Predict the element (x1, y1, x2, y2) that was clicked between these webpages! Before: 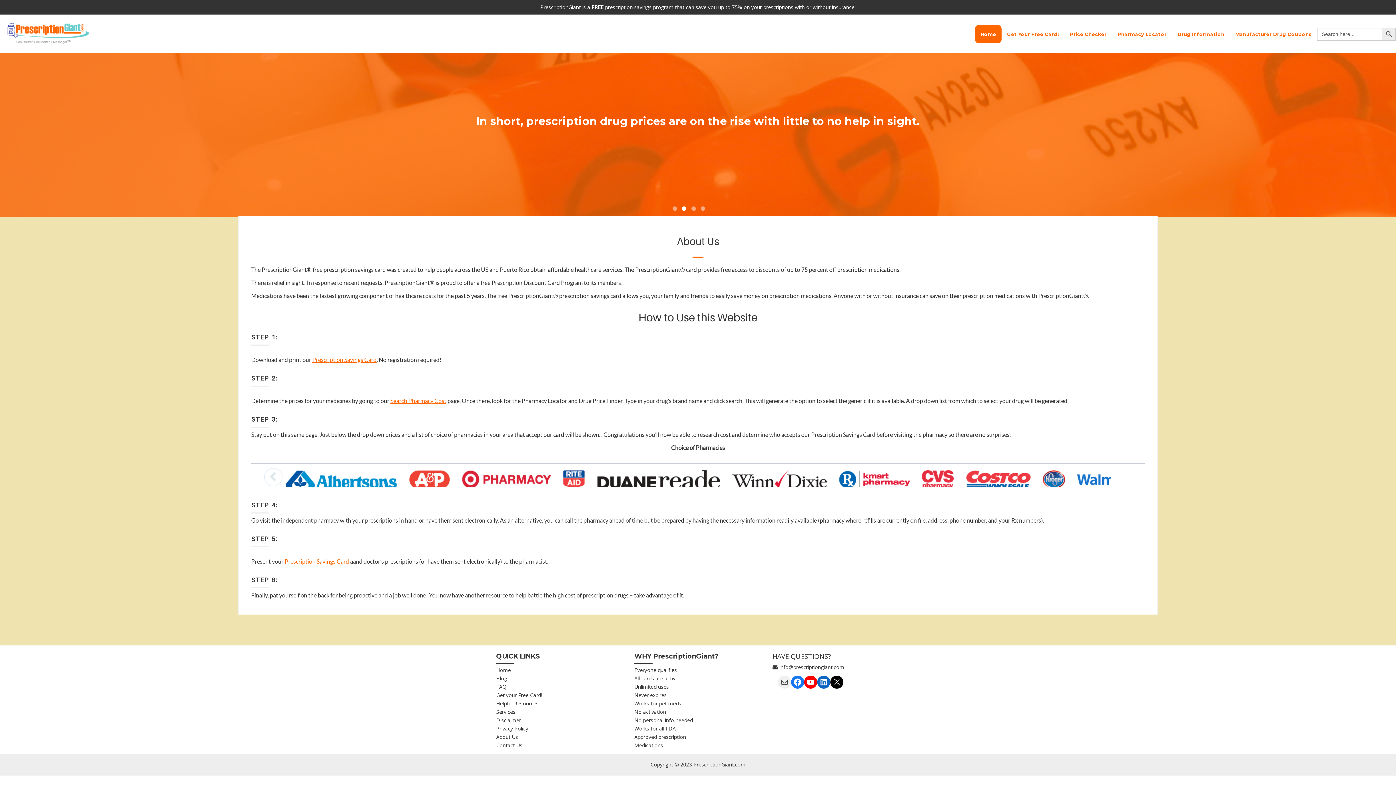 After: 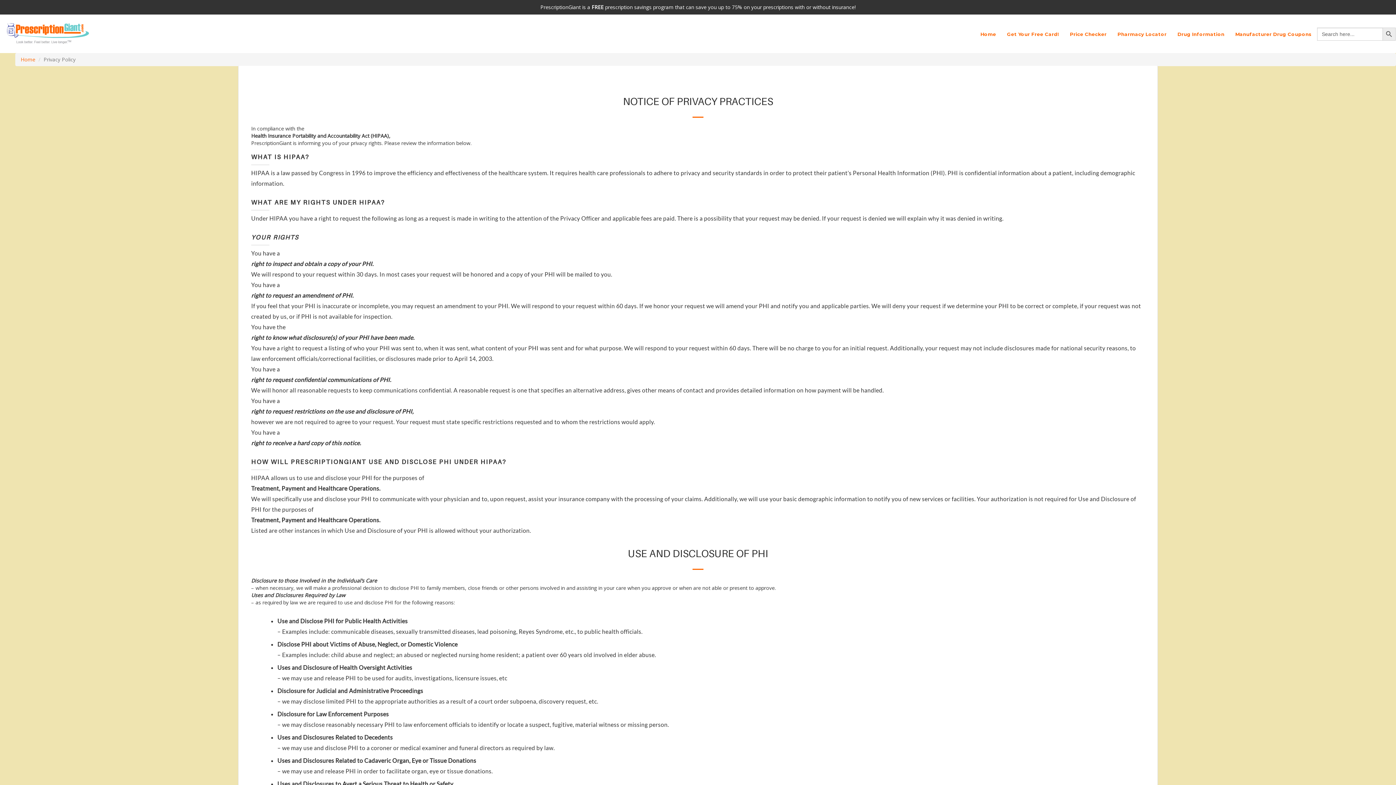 Action: label: Privacy Policy bbox: (496, 725, 623, 732)